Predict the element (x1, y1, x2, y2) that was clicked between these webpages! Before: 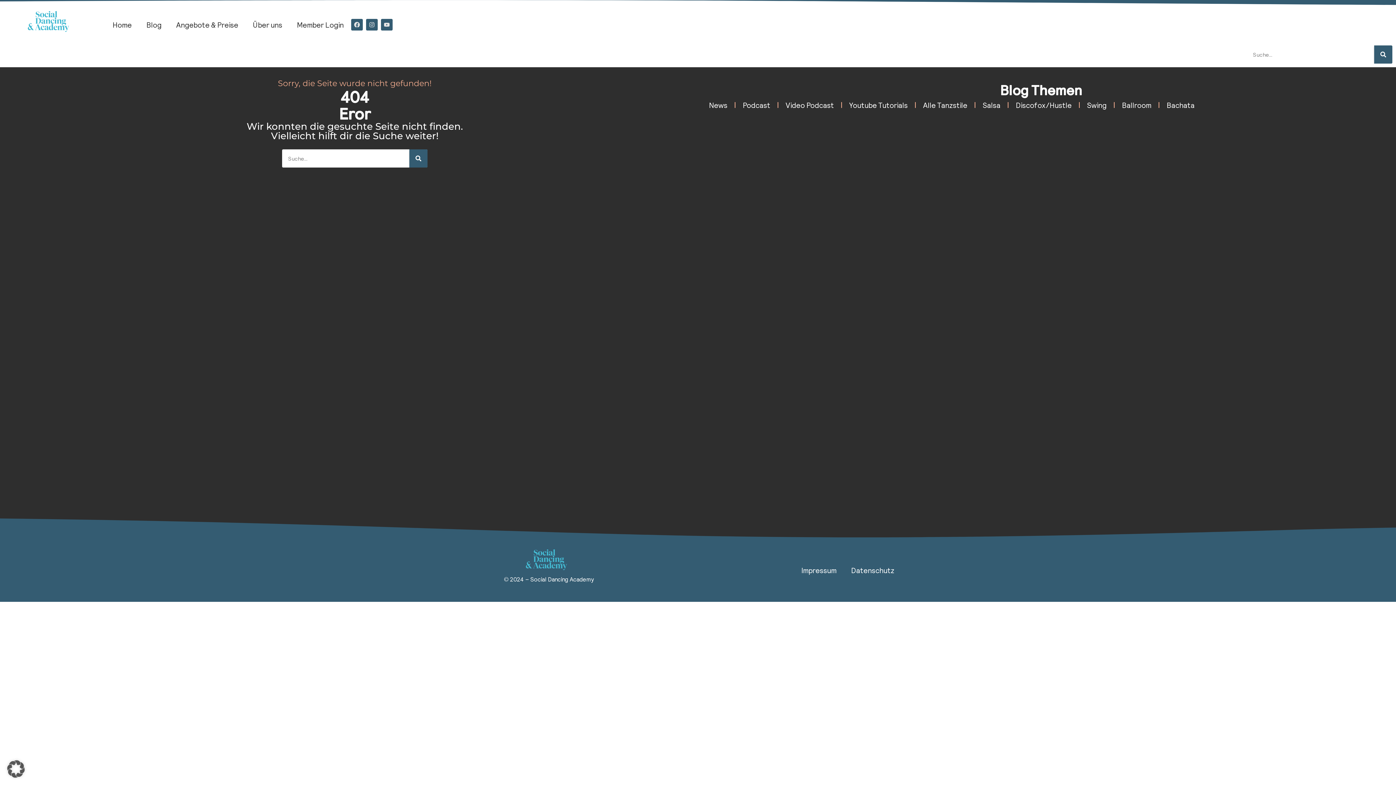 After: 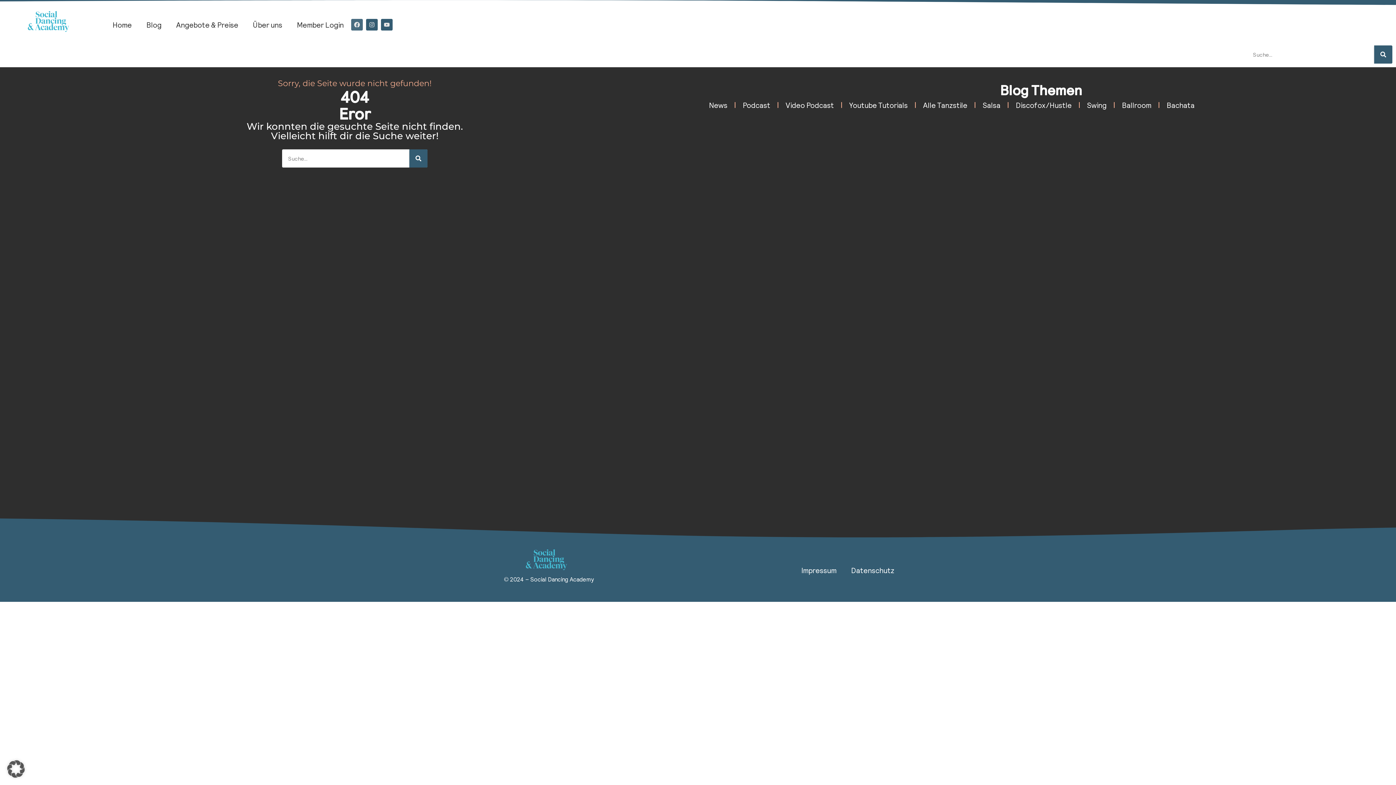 Action: label: Facebook bbox: (351, 18, 362, 30)